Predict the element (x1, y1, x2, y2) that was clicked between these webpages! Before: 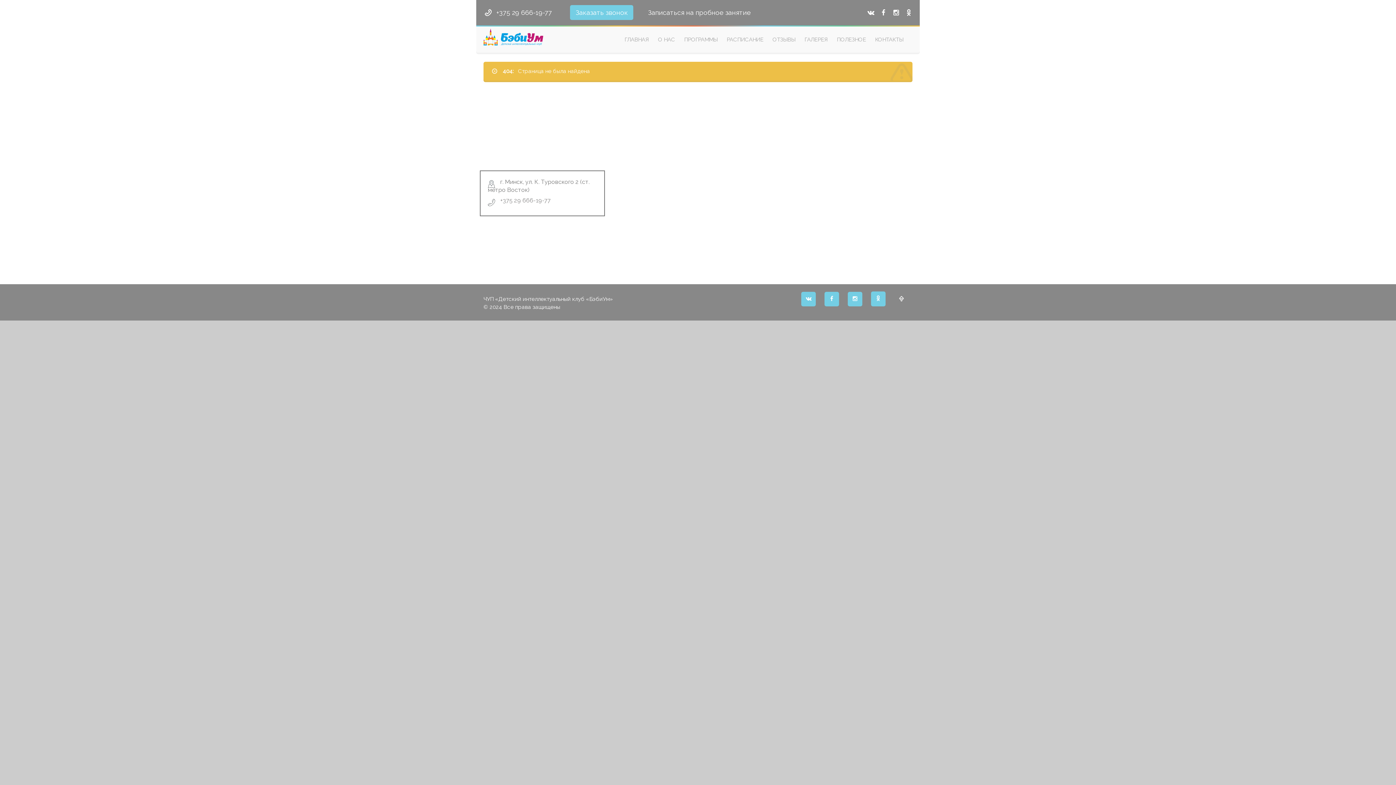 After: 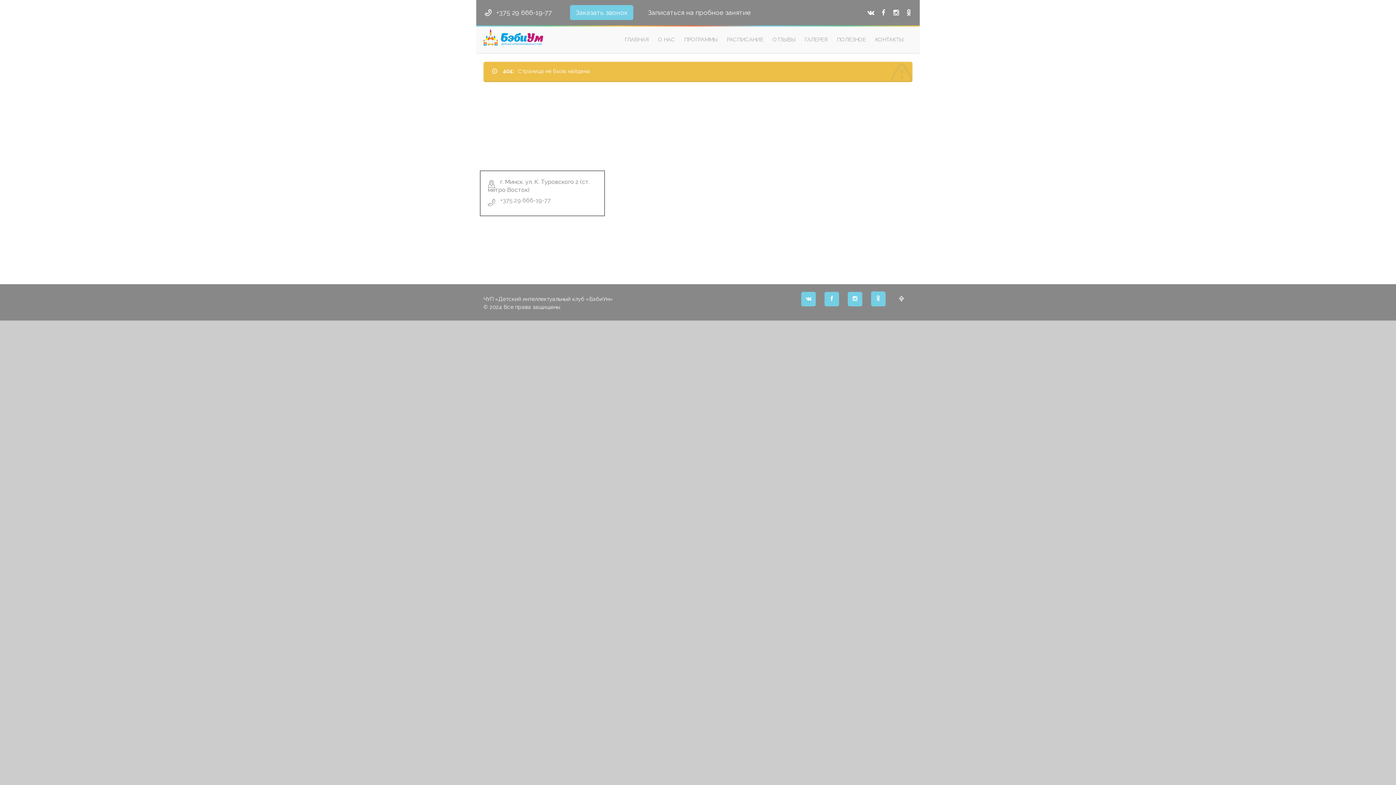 Action: bbox: (848, 292, 862, 306)